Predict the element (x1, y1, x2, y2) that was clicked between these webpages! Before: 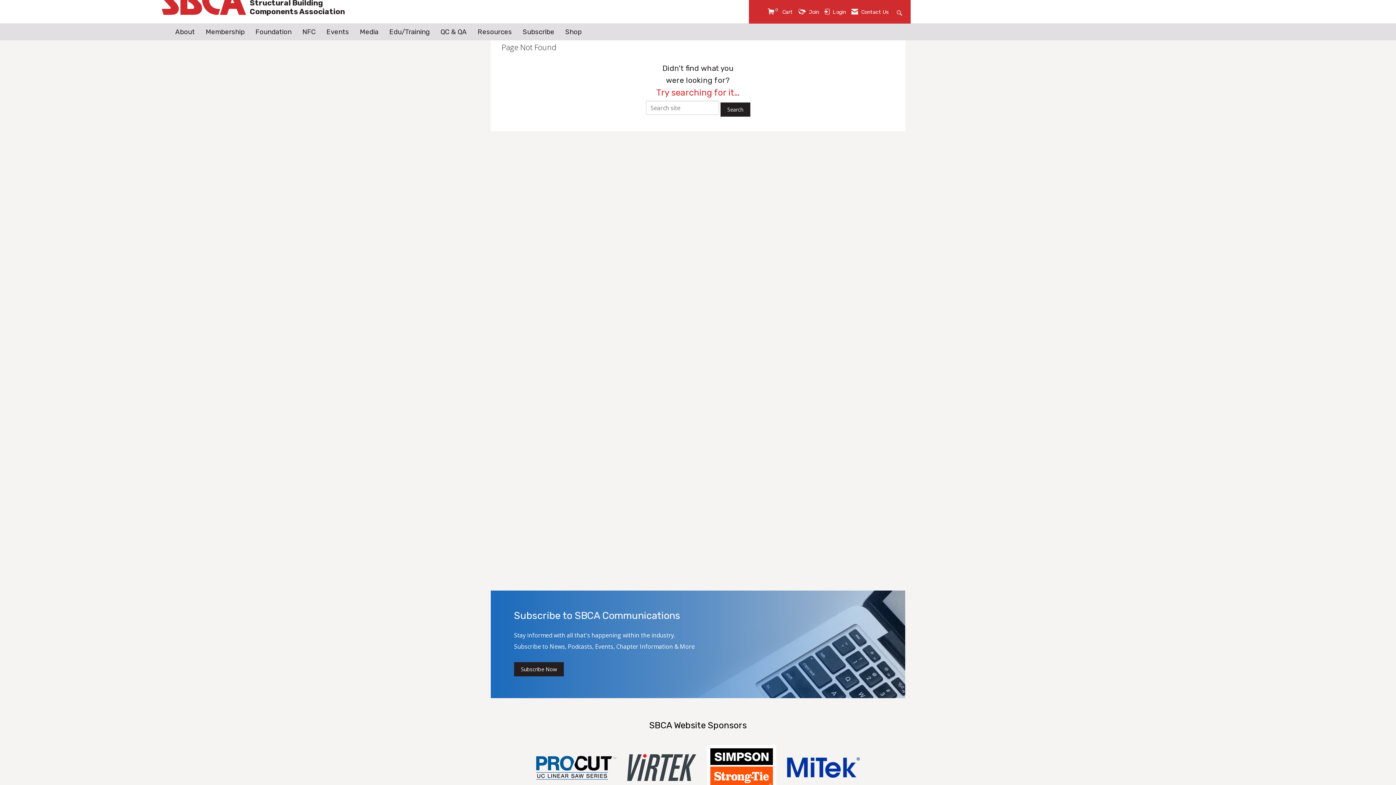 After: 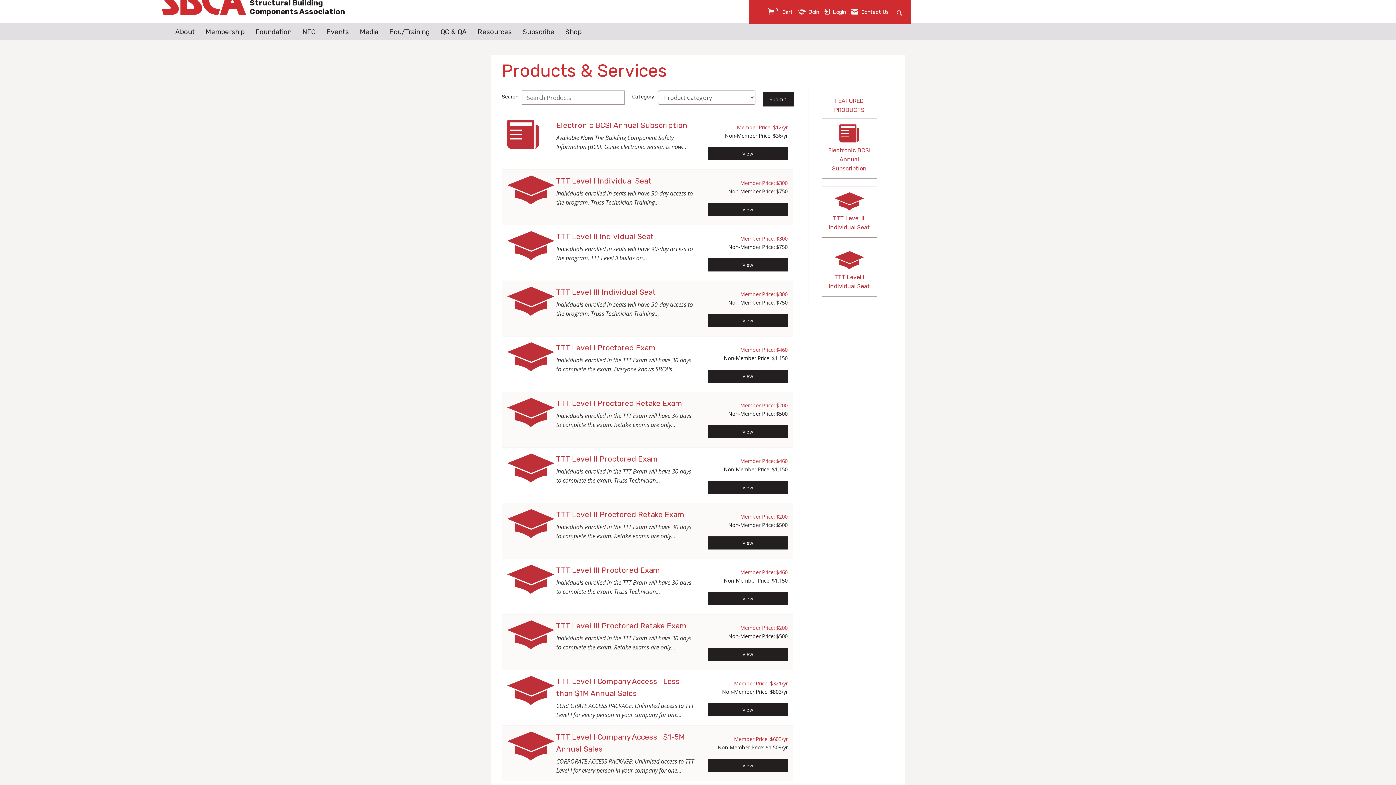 Action: bbox: (768, 8, 793, 16) label: View Cart